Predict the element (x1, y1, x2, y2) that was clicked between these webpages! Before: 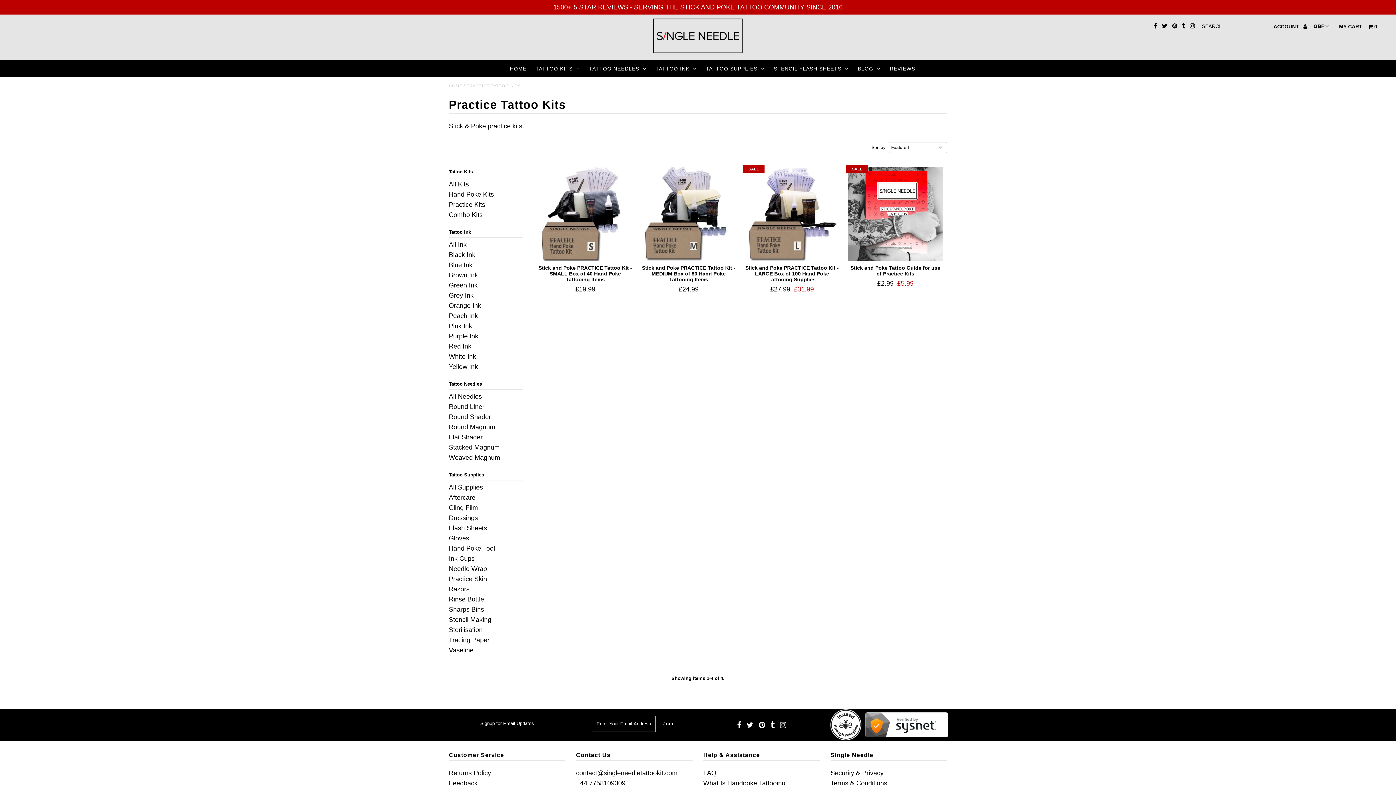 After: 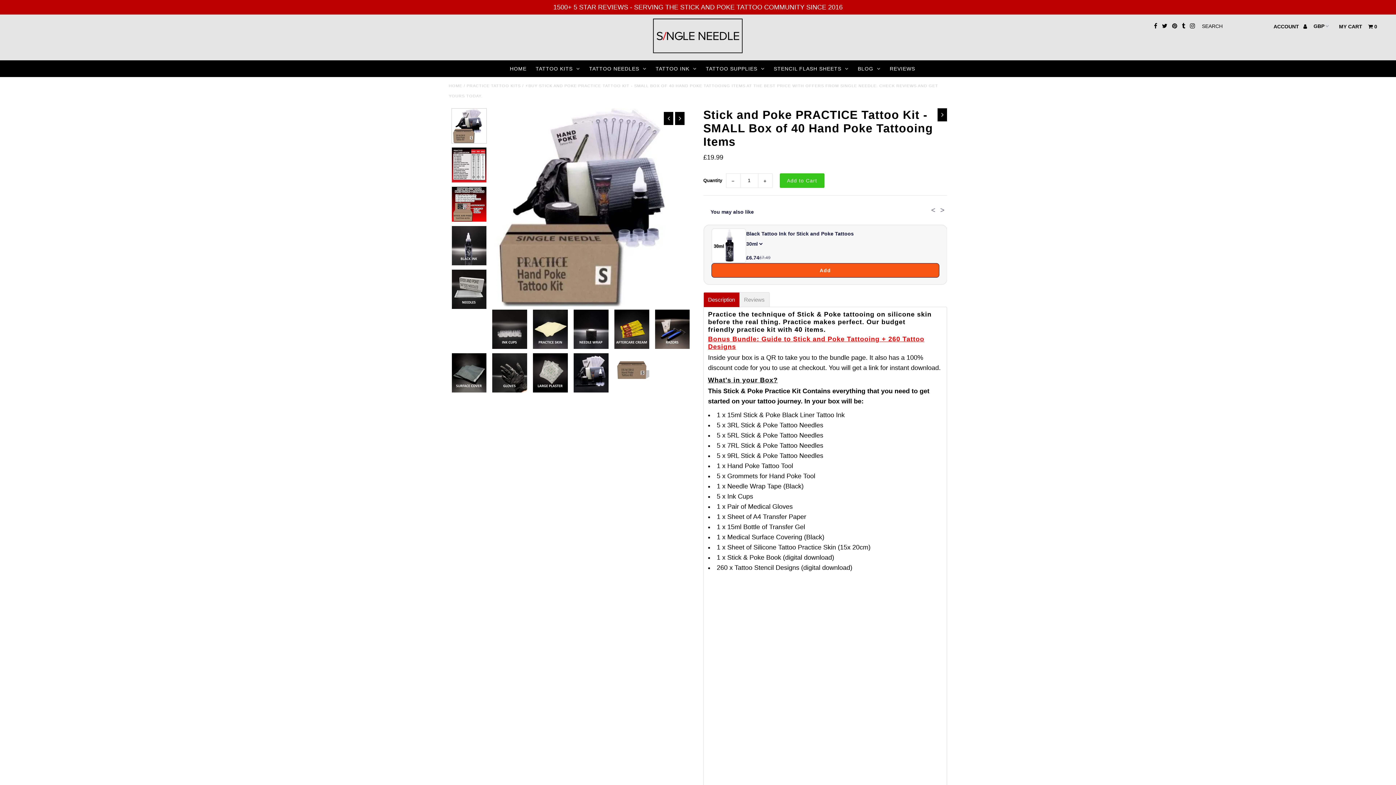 Action: bbox: (538, 265, 632, 282) label: Stick and Poke PRACTICE Tattoo Kit - SMALL Box of 40 Hand Poke Tattooing Items